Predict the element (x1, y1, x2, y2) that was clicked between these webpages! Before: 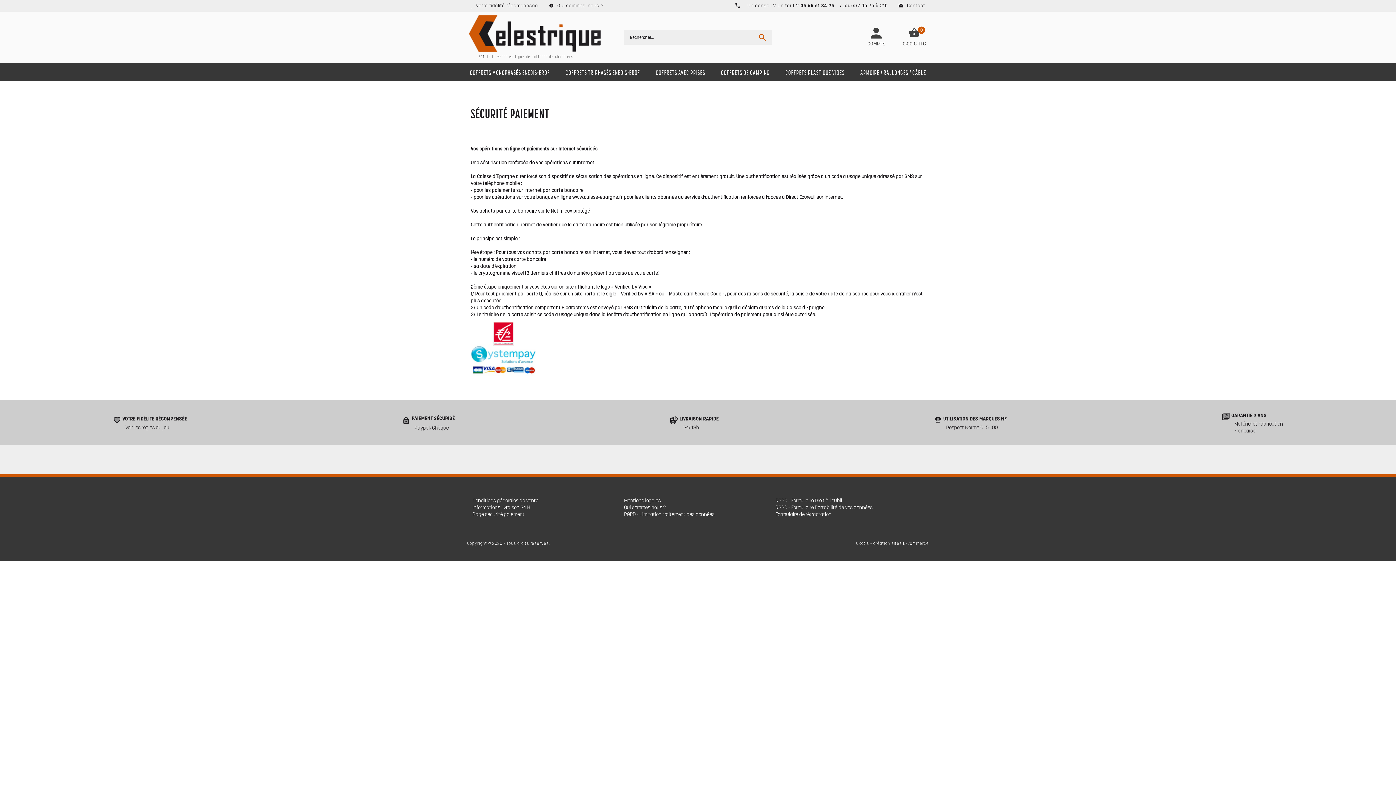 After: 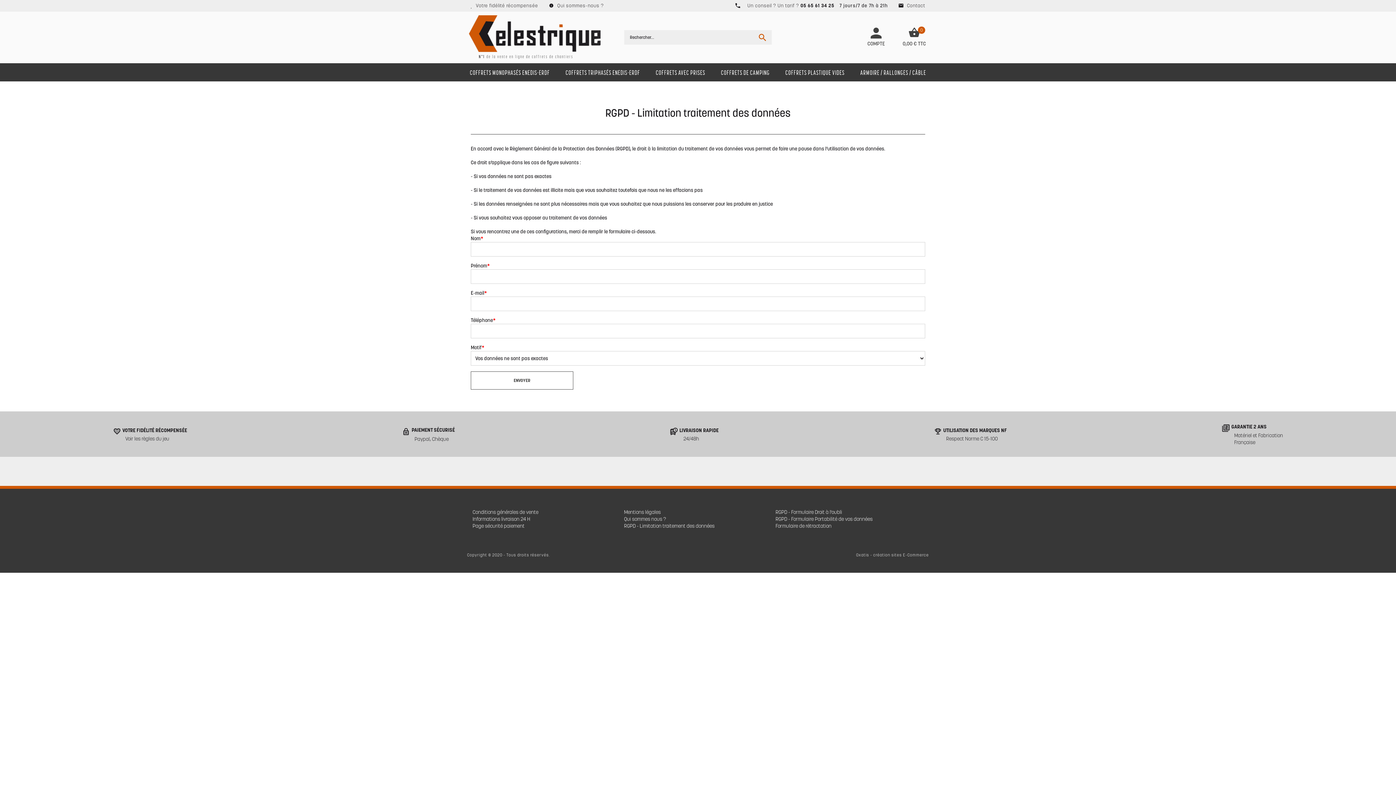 Action: bbox: (624, 511, 714, 517) label: RGPD - Limitation traitement des données